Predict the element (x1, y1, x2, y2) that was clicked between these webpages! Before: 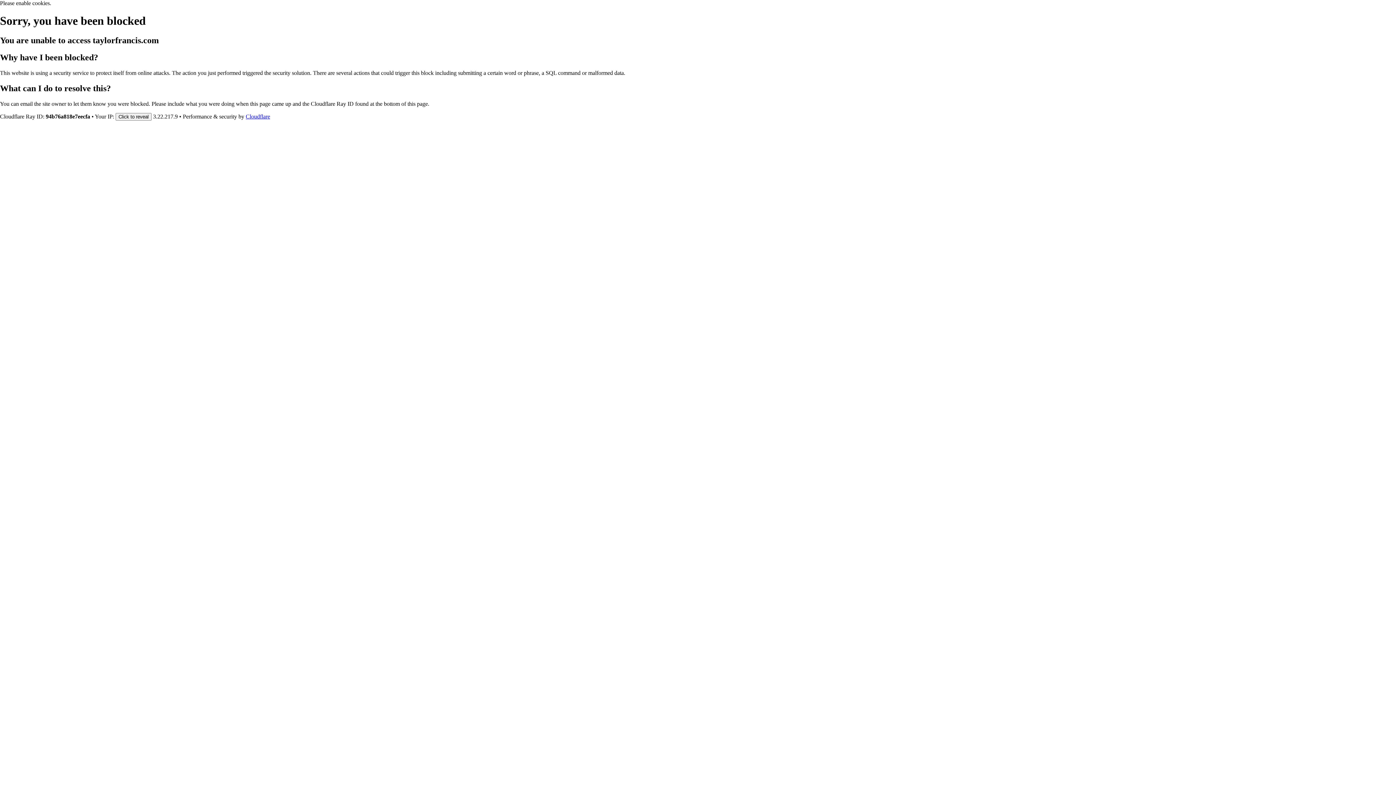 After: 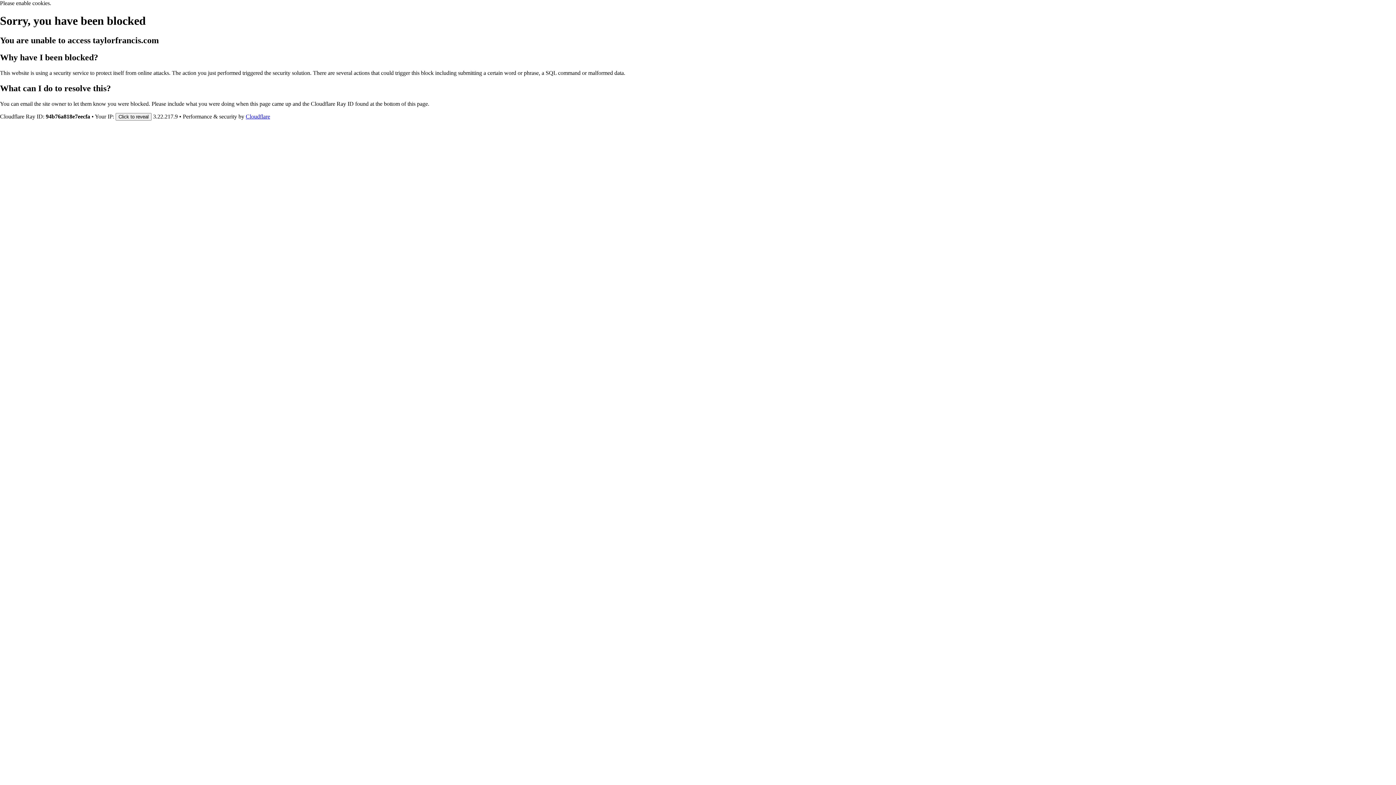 Action: bbox: (245, 113, 270, 119) label: Cloudflare